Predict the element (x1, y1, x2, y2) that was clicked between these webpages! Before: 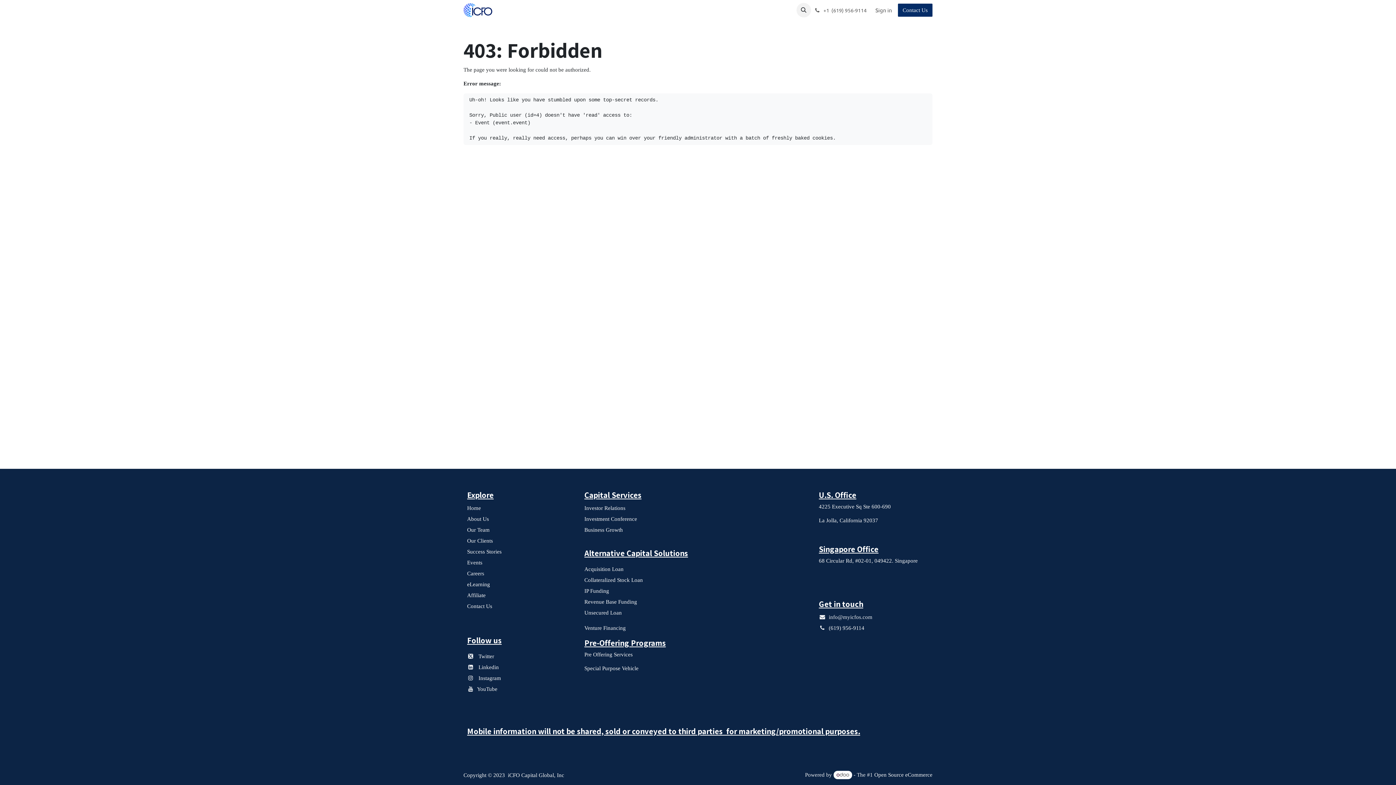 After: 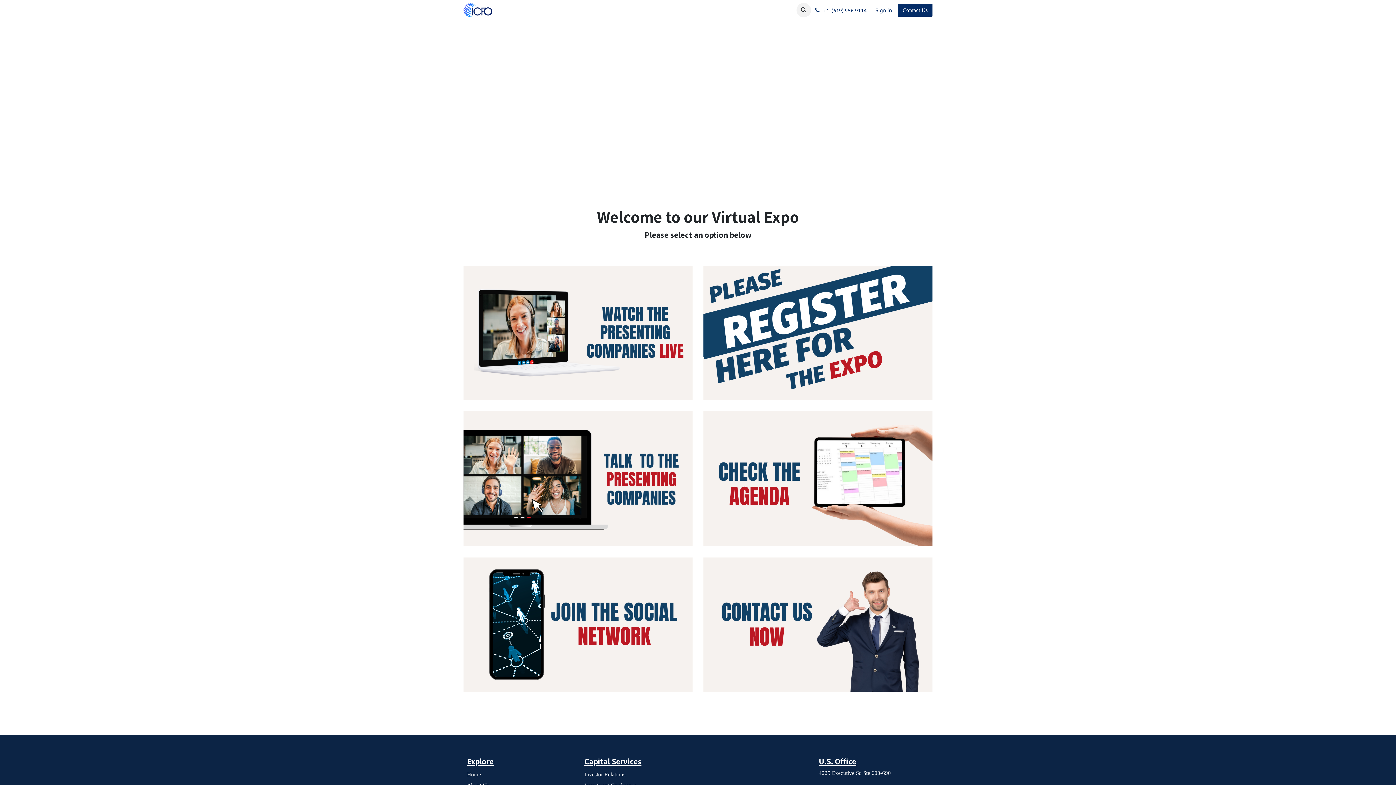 Action: label: Expo bbox: (601, 3, 620, 17)